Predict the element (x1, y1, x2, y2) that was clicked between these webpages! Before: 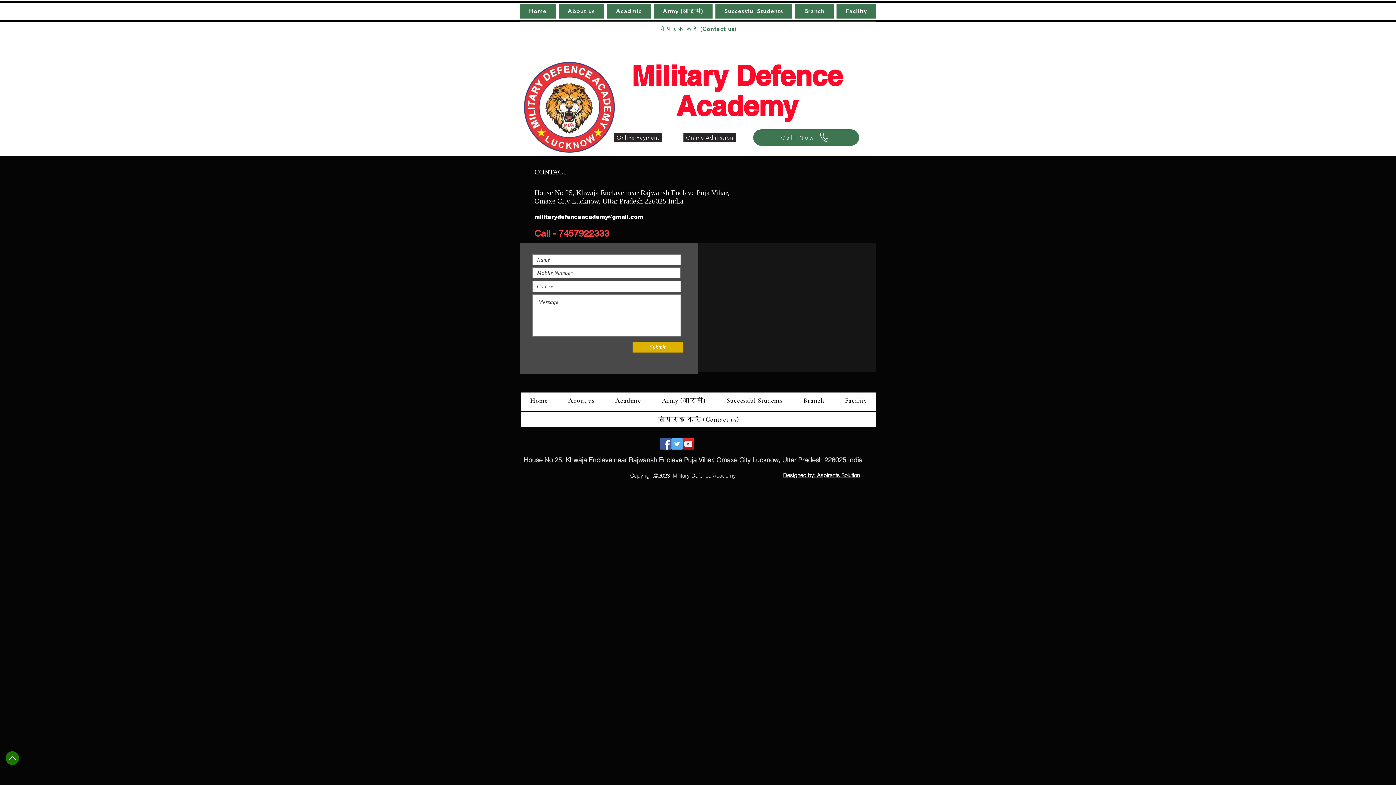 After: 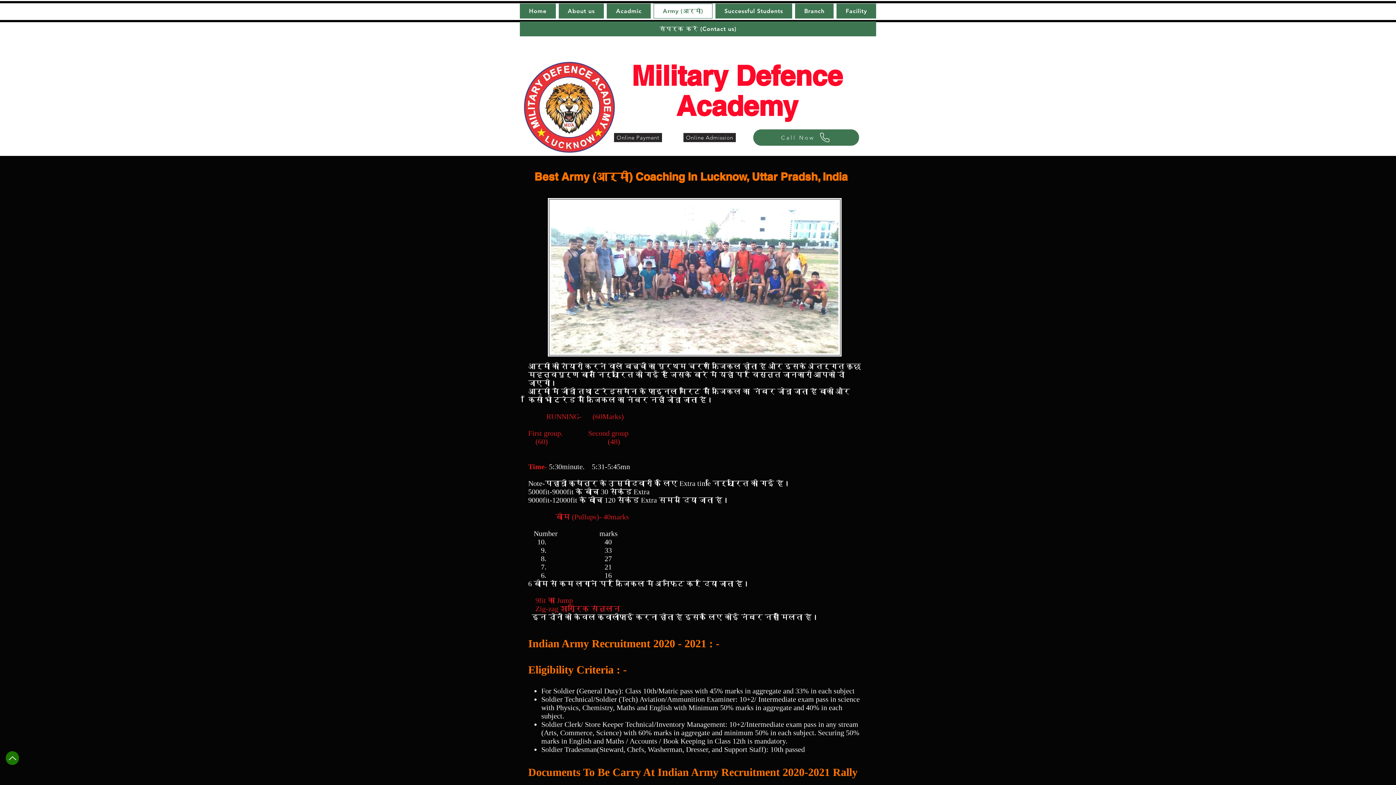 Action: label: Army (आर्मी) bbox: (653, 392, 714, 408)